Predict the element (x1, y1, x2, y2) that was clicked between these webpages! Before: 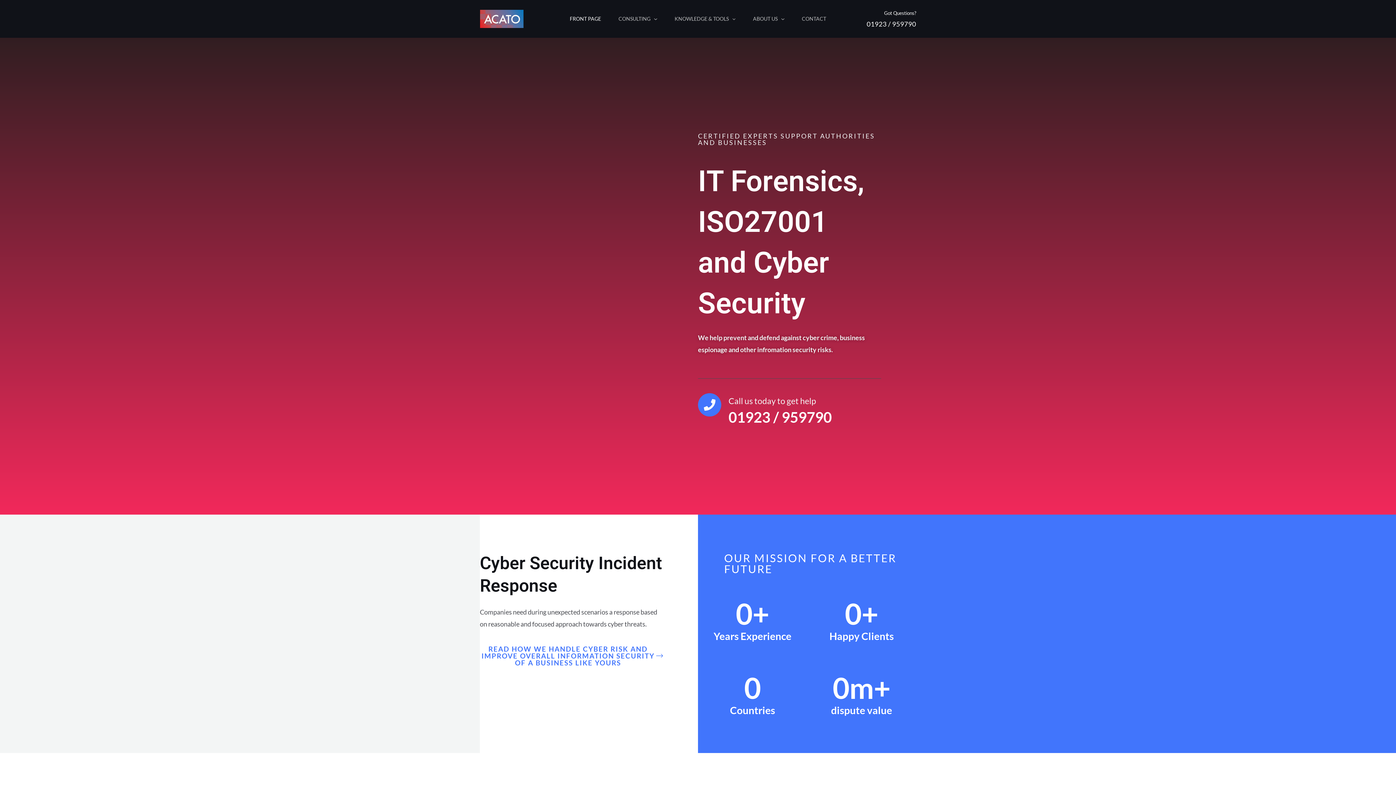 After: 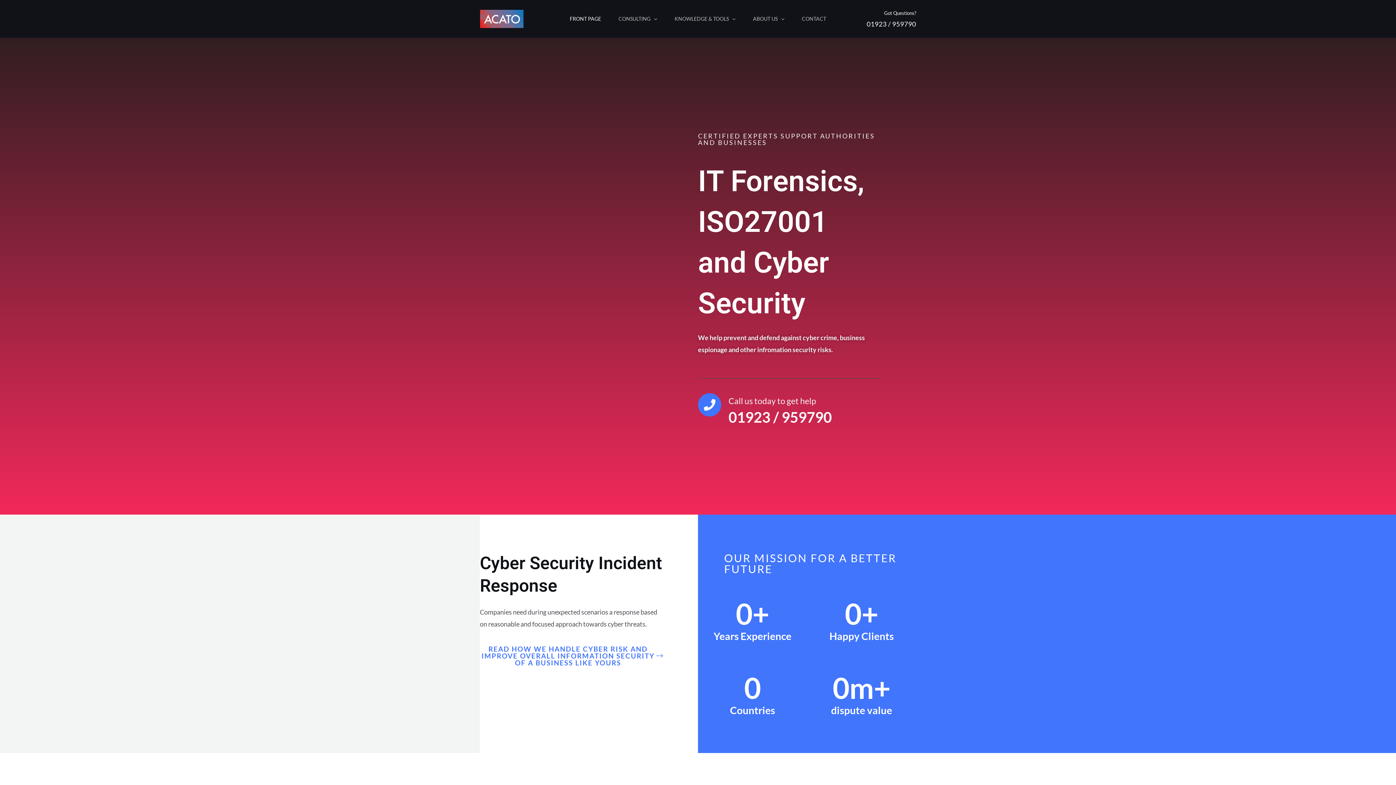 Action: bbox: (561, 0, 609, 37) label: FRONT PAGE